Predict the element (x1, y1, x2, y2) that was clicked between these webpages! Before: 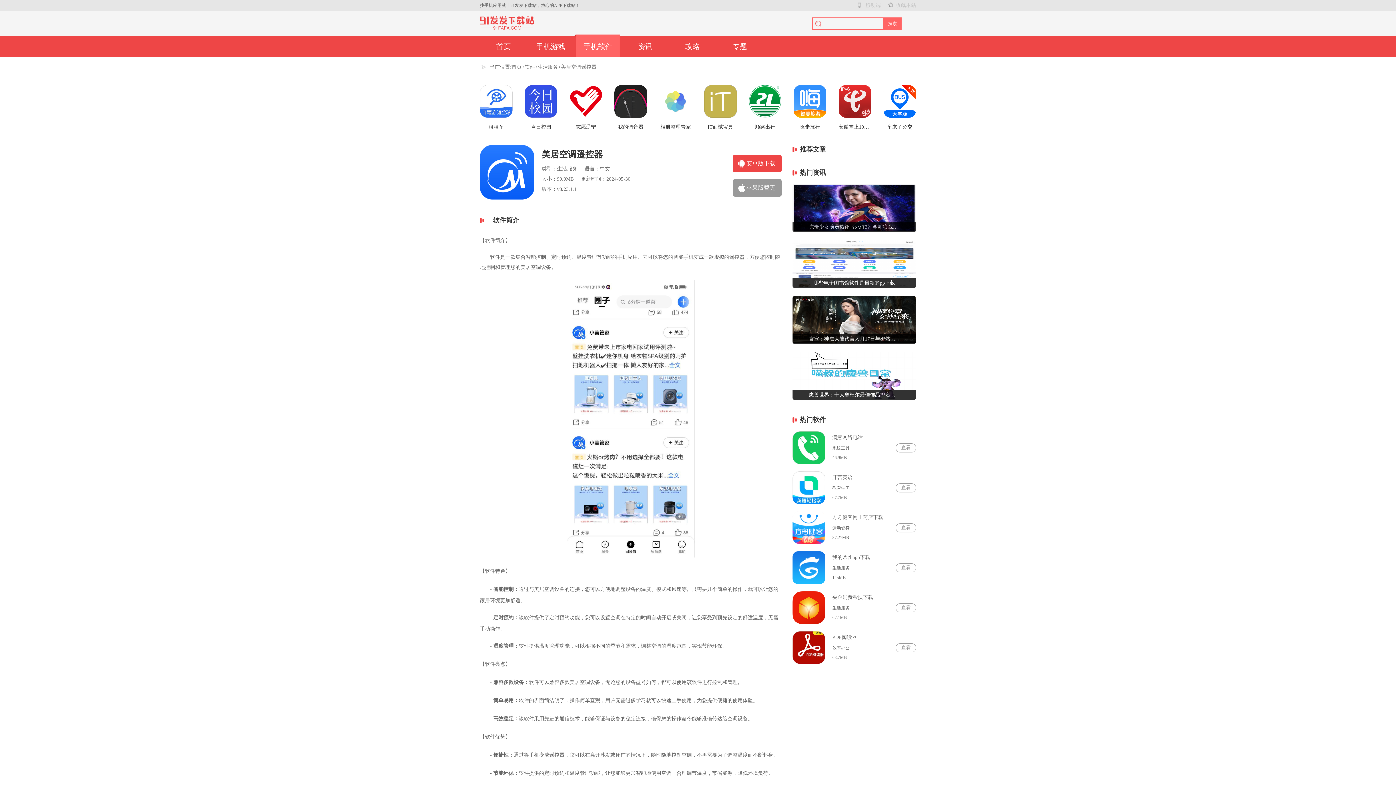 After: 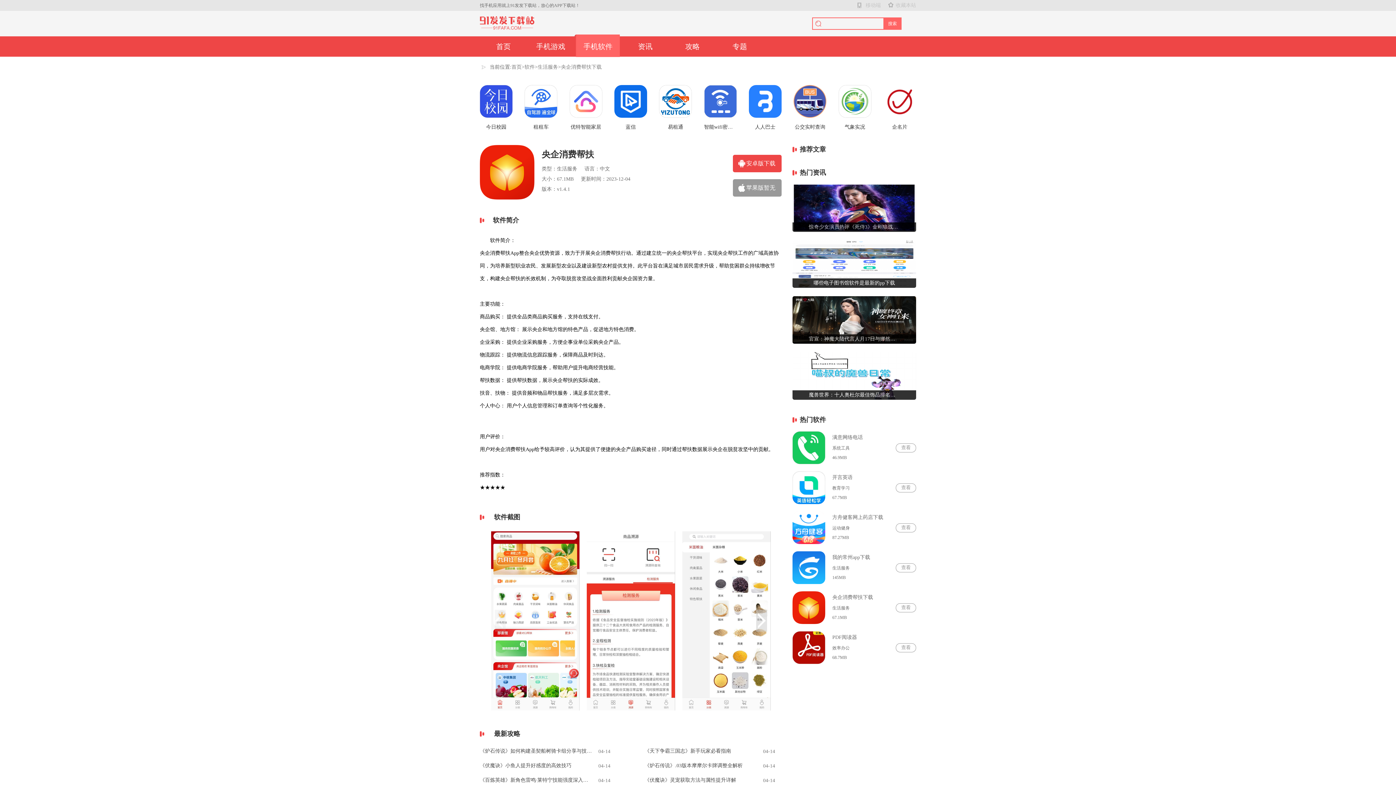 Action: label: 查看 bbox: (896, 603, 916, 612)